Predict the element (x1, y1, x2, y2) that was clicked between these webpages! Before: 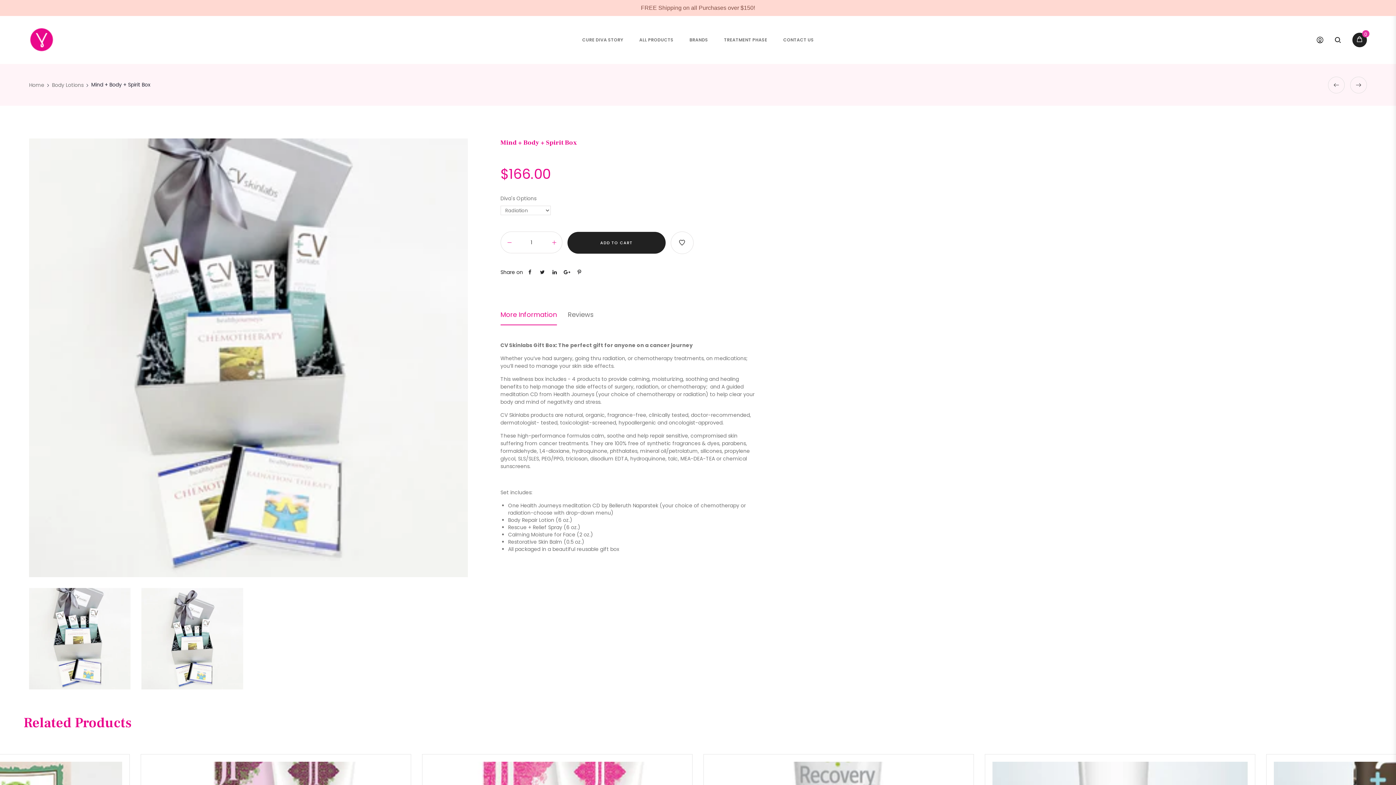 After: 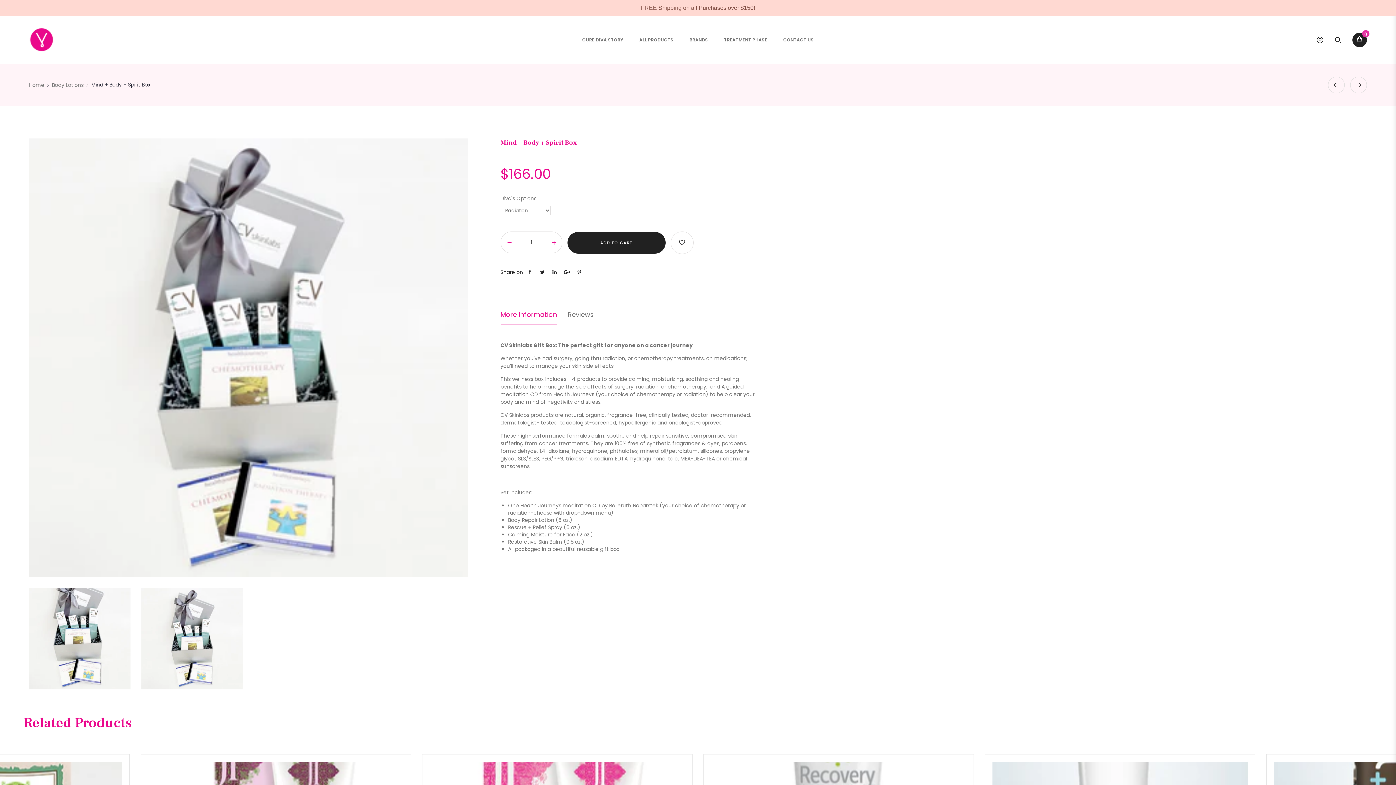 Action: bbox: (141, 588, 243, 689)